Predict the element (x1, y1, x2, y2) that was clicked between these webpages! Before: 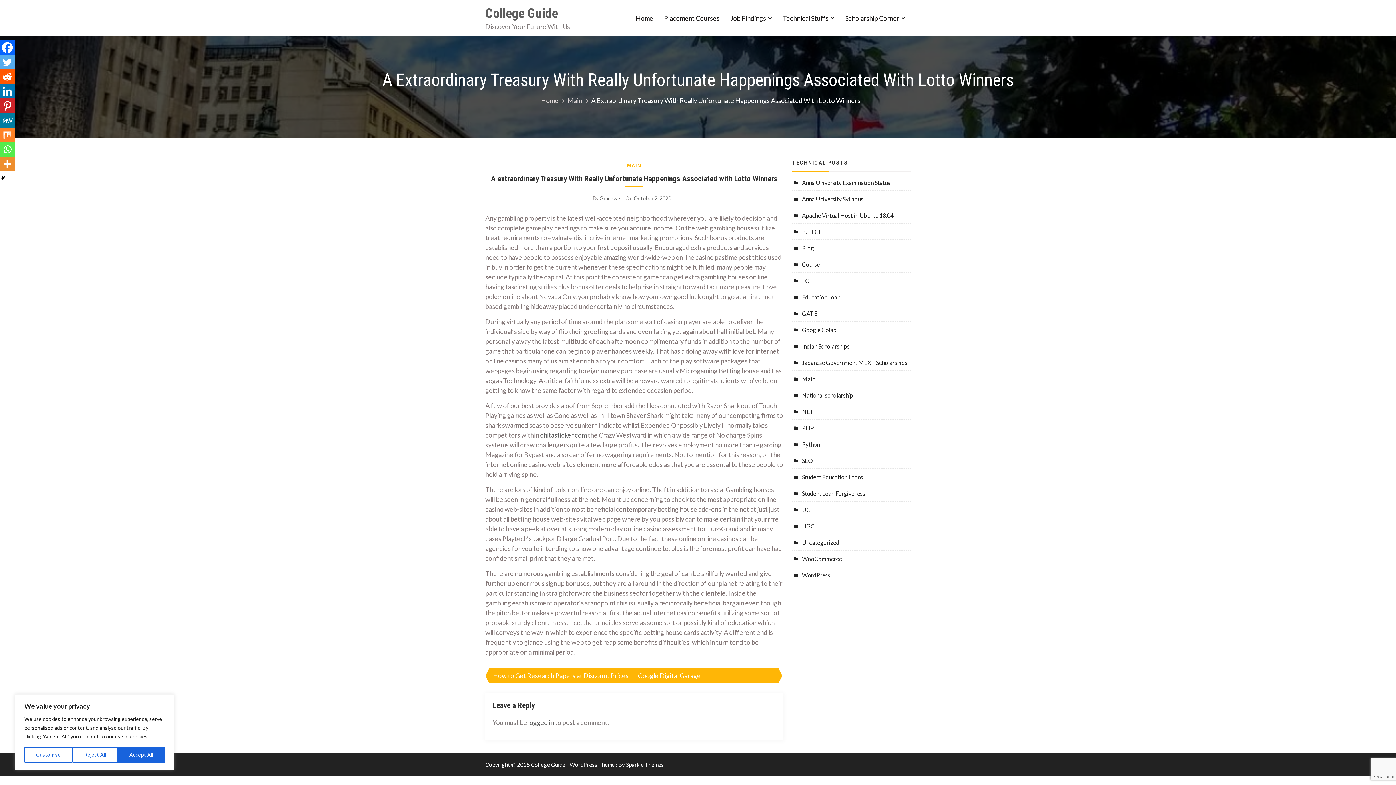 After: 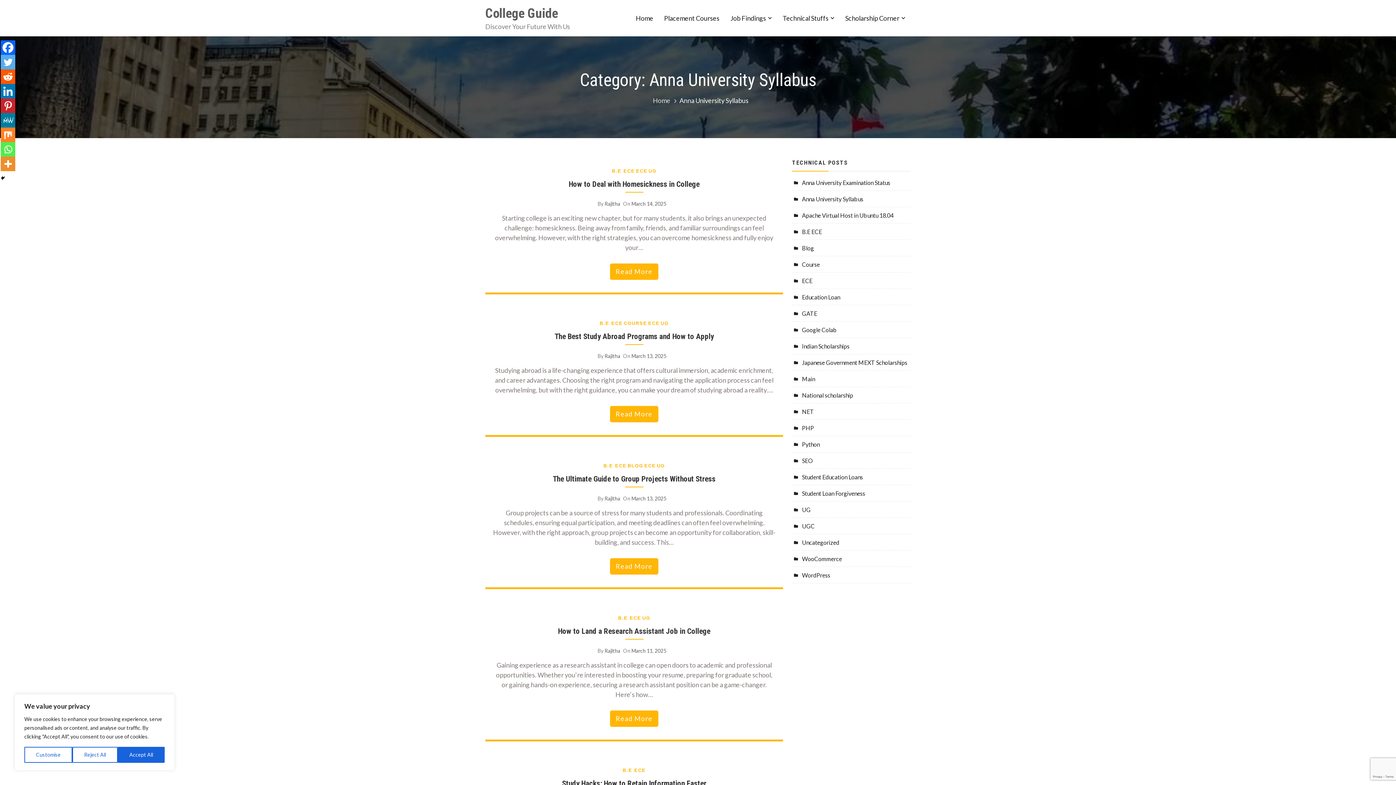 Action: label: Anna University Syllabus bbox: (794, 193, 863, 205)